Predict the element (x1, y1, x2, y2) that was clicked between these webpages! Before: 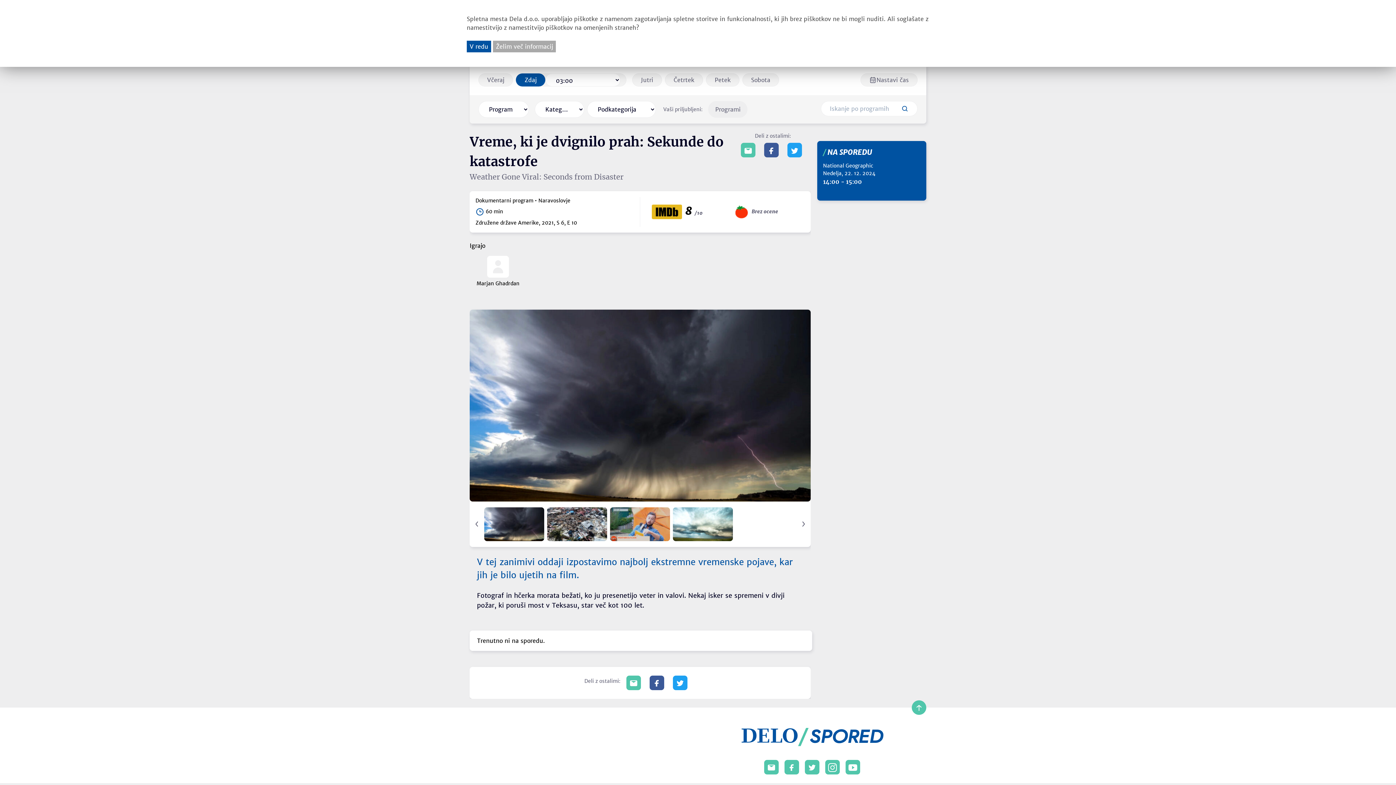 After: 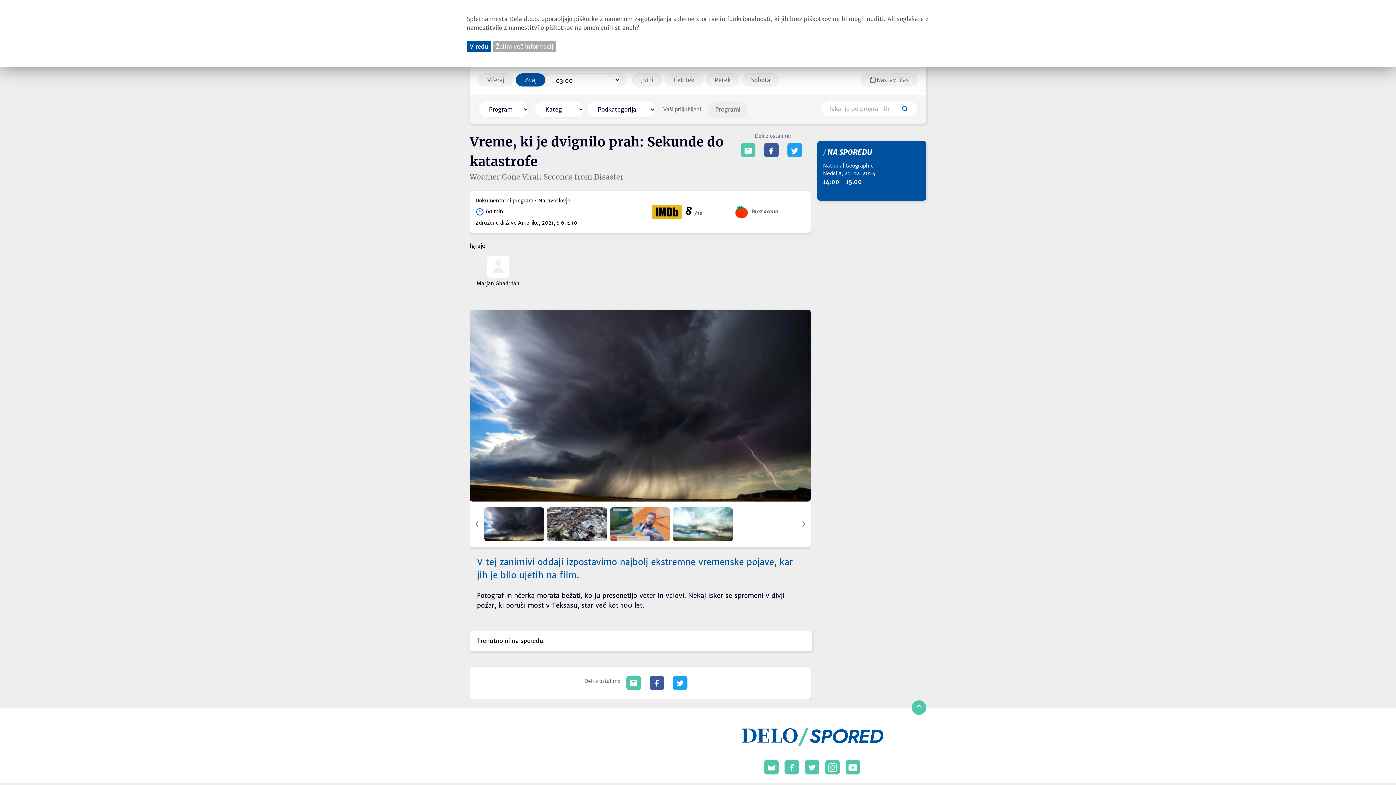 Action: bbox: (767, 146, 776, 153)